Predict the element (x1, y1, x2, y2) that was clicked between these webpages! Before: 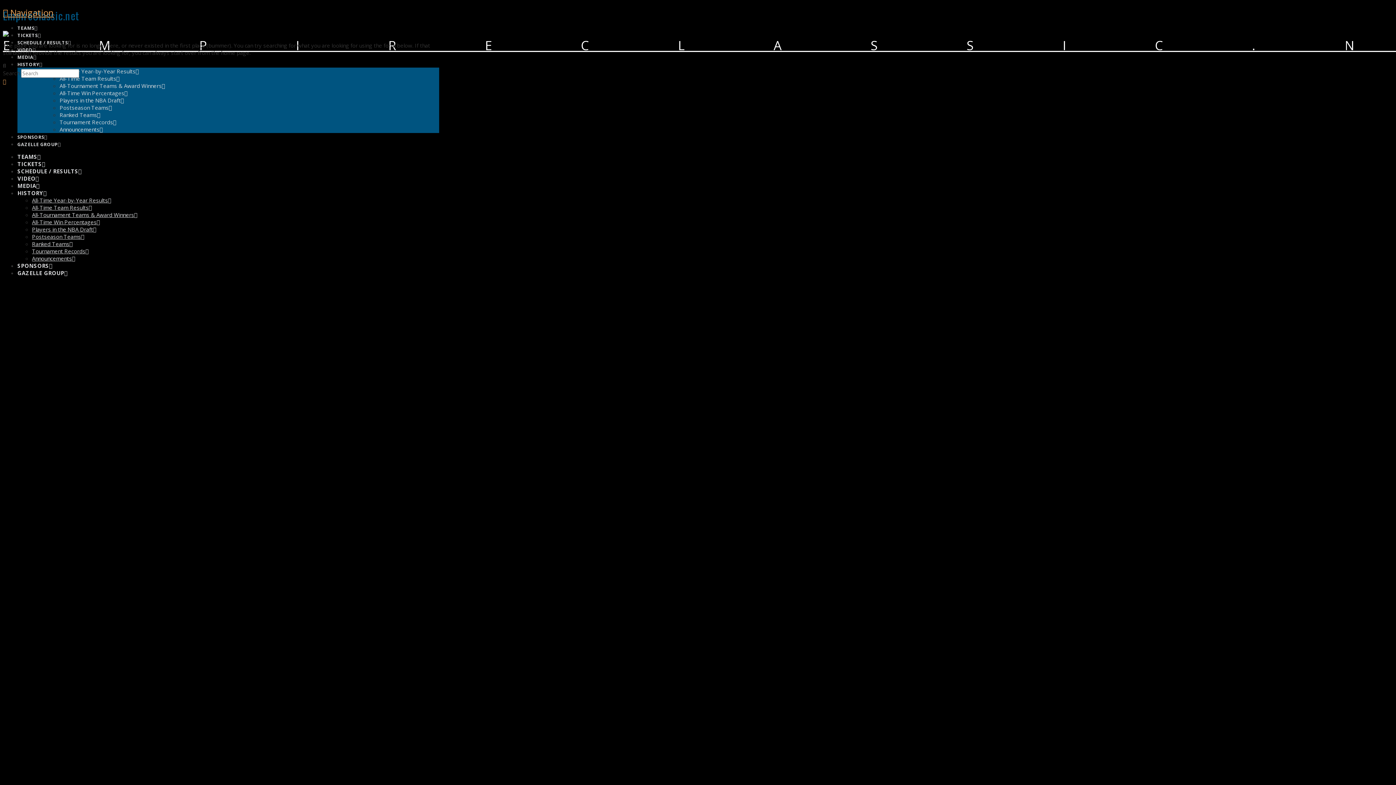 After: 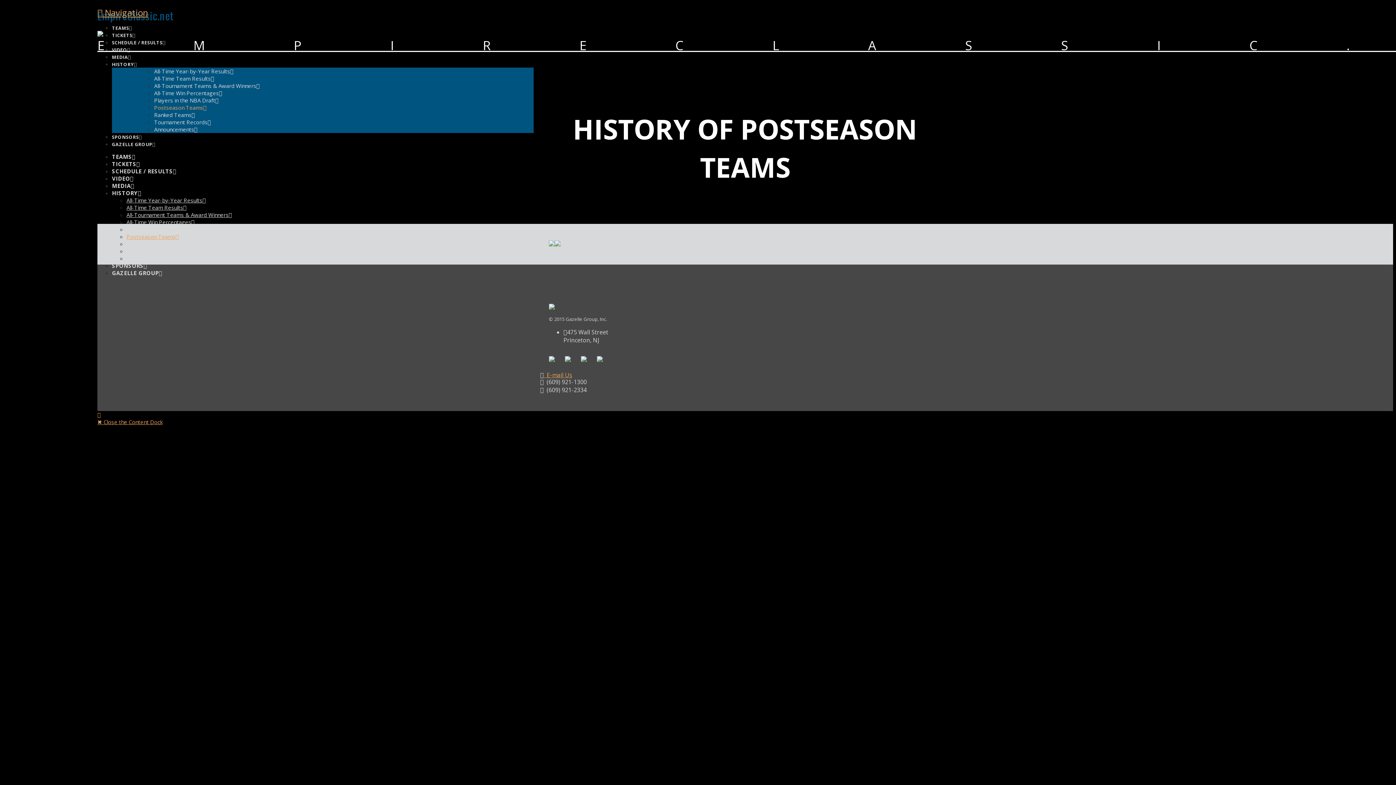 Action: bbox: (32, 233, 84, 240) label: Postseason Teams